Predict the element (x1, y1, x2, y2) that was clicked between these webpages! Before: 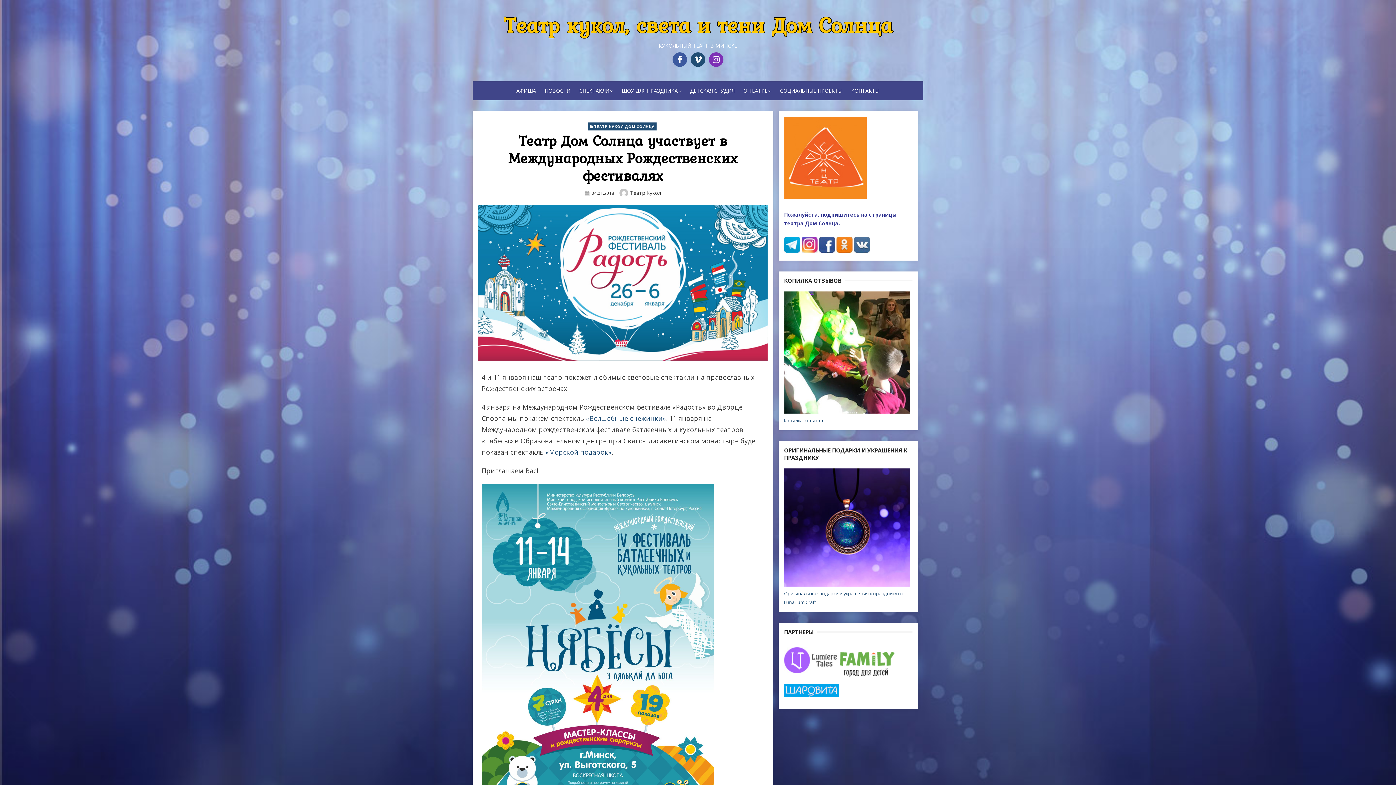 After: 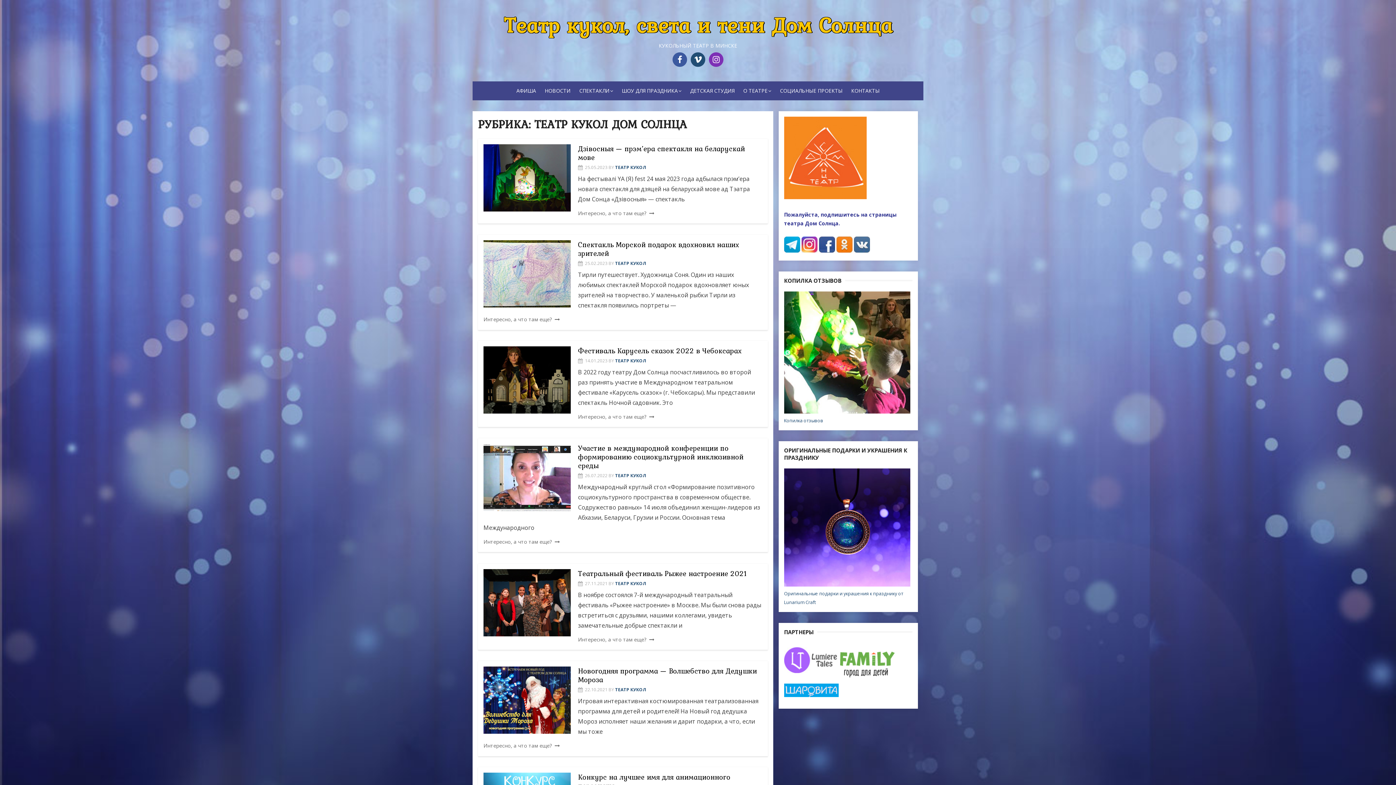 Action: bbox: (587, 122, 656, 130) label: ТЕАТР КУКОЛ ДОМ СОЛНЦА